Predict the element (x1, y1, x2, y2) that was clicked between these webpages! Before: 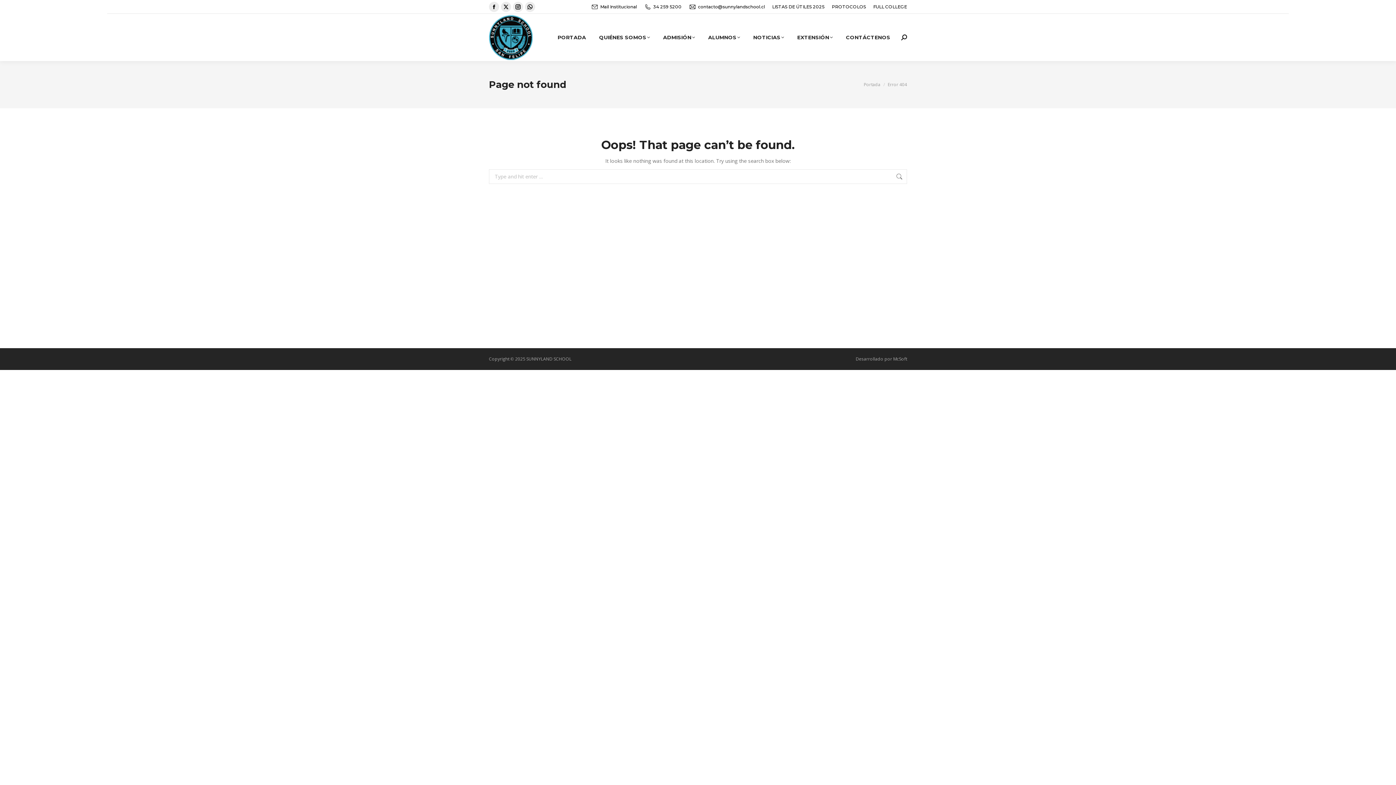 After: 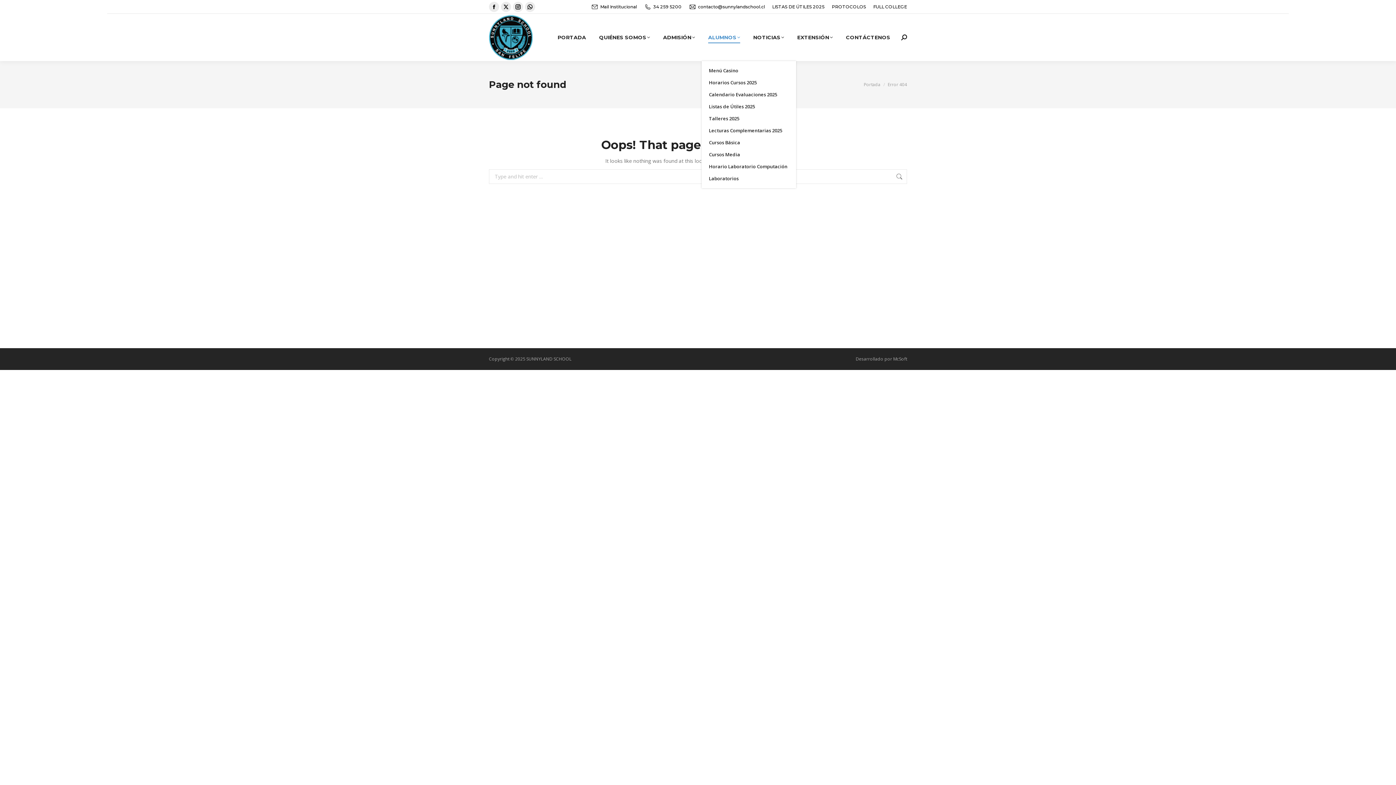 Action: bbox: (708, 17, 740, 57) label: ALUMNOS